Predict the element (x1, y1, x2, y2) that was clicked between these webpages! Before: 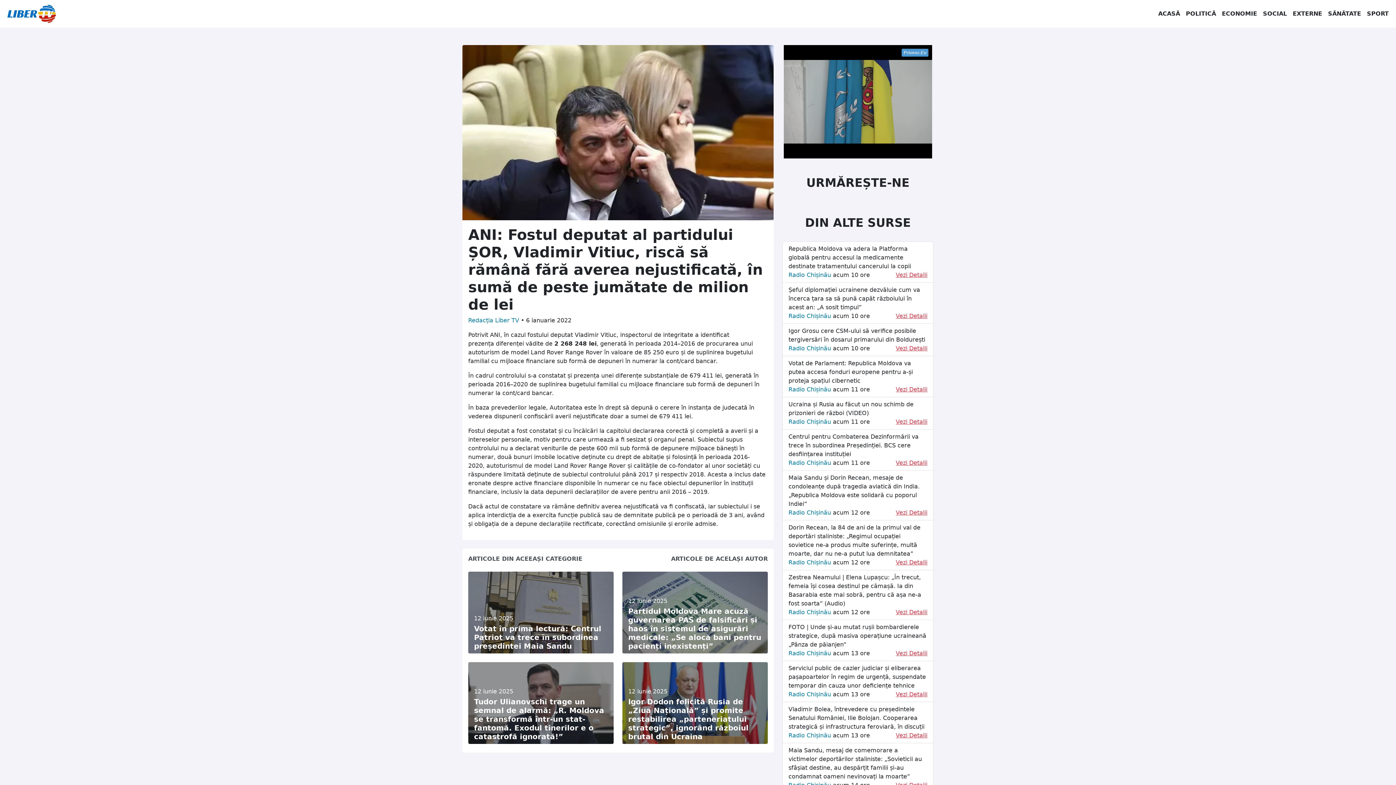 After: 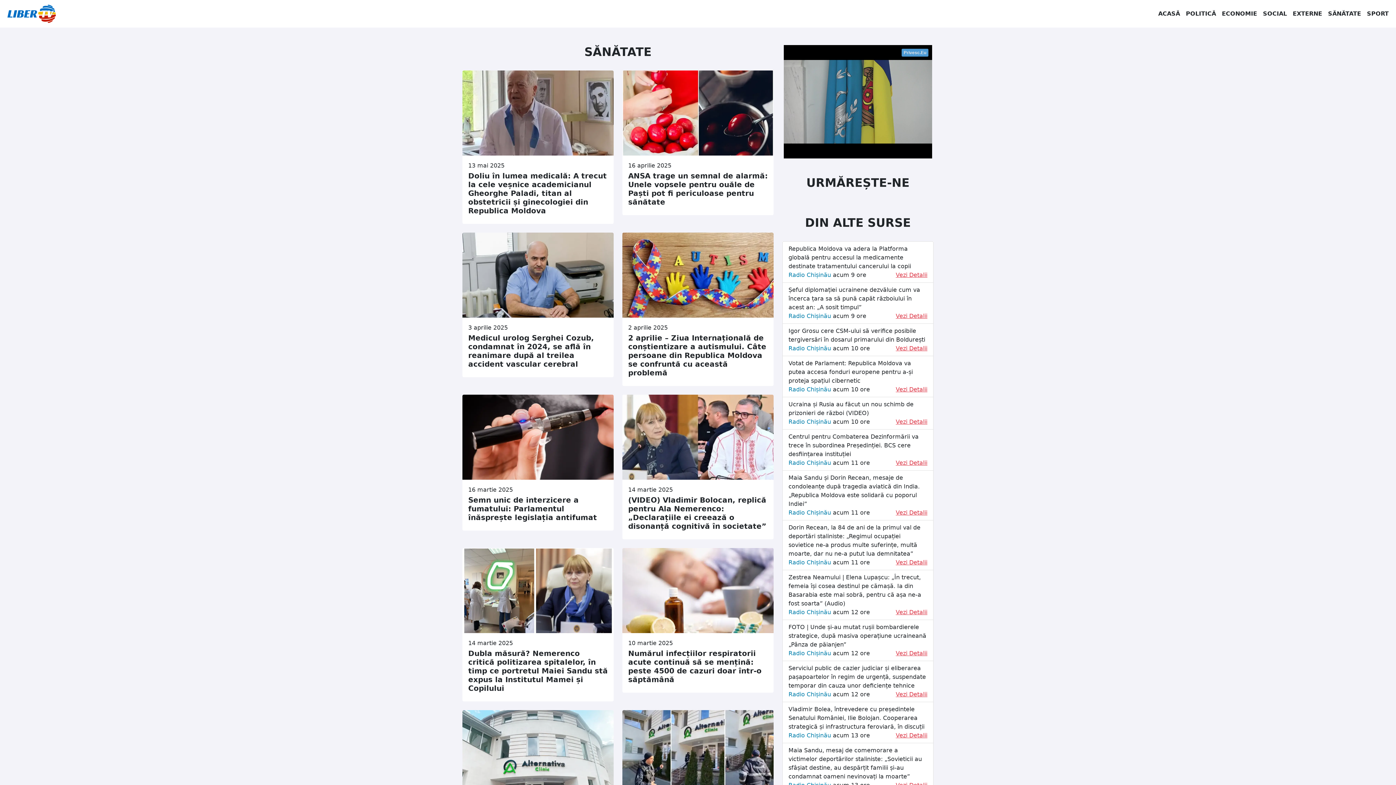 Action: label: SĂNĂTATE bbox: (1325, 6, 1364, 21)